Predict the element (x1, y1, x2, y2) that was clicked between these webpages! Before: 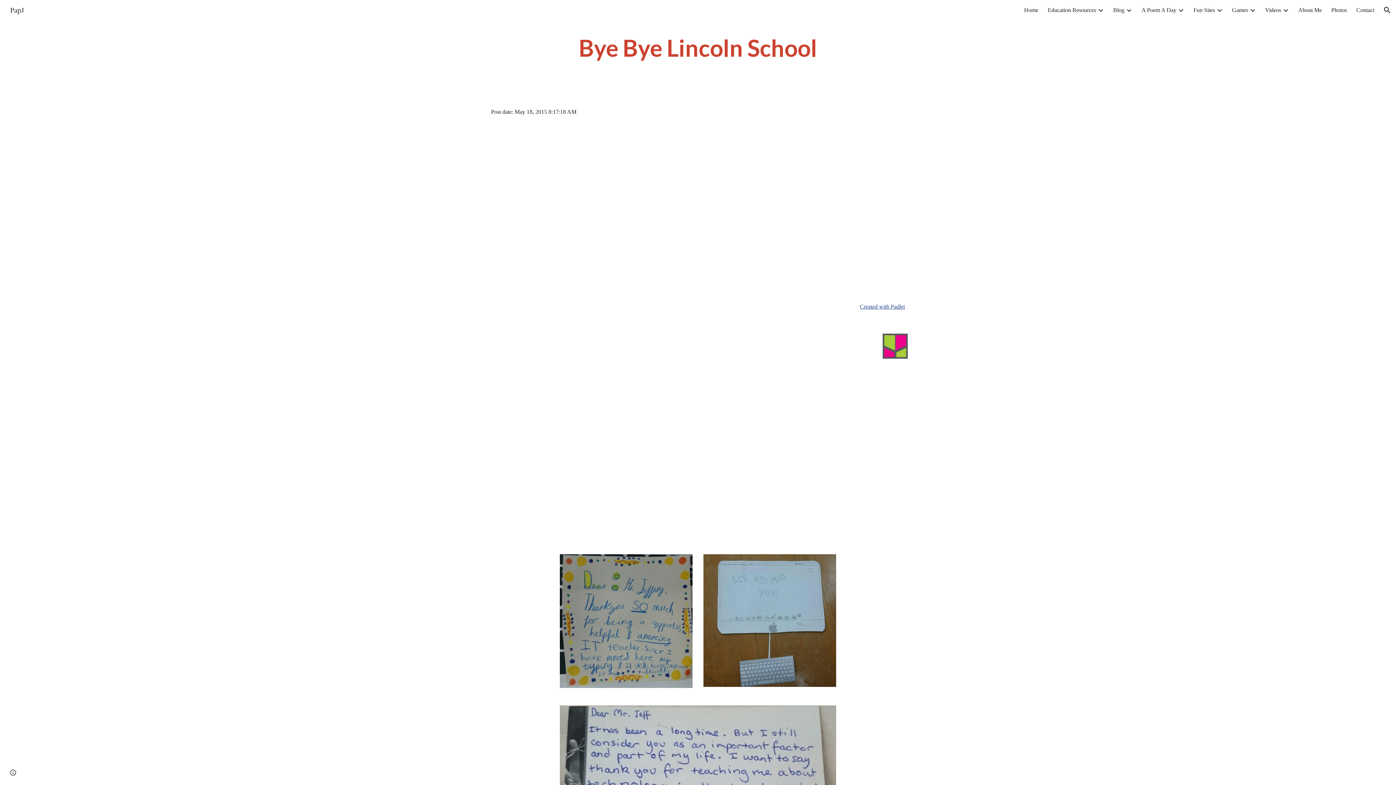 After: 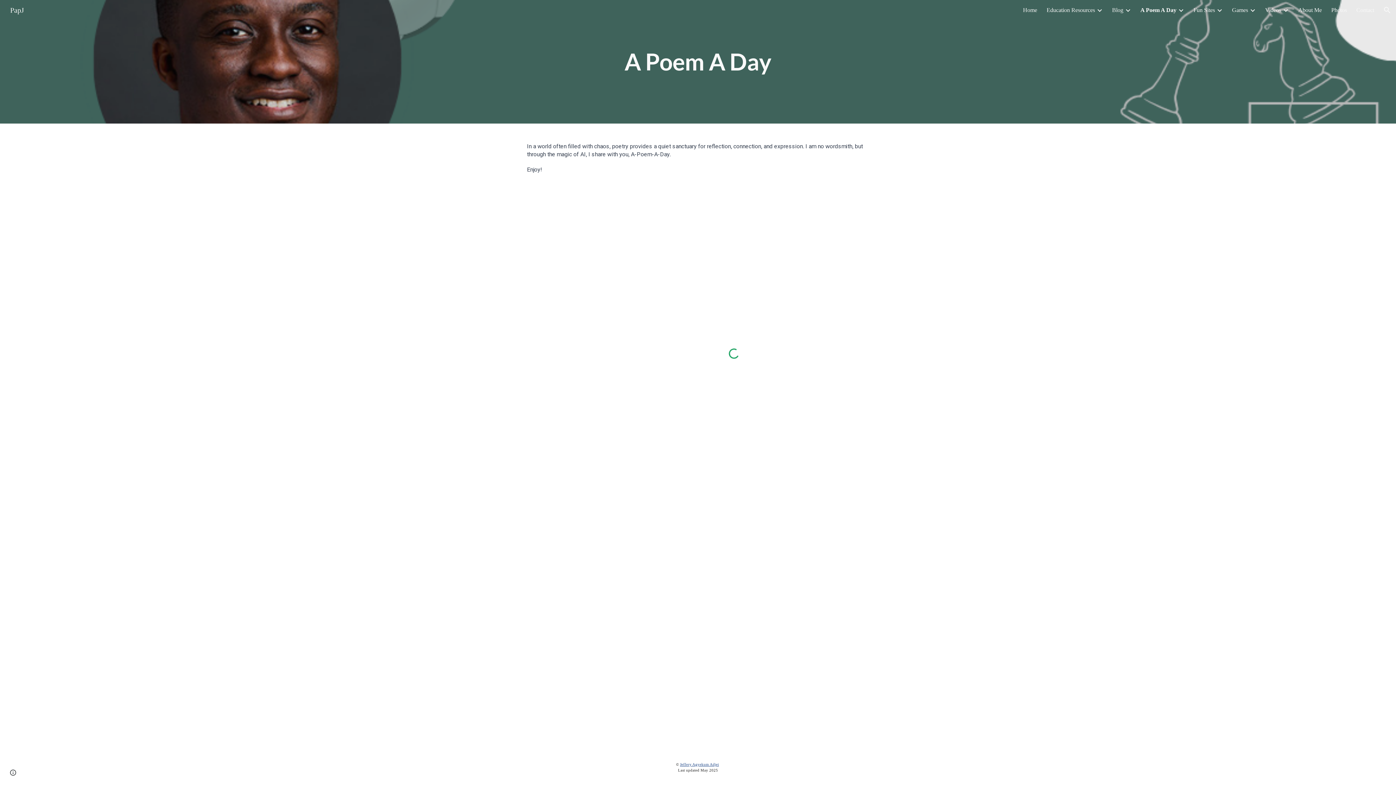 Action: bbox: (1141, 6, 1176, 13) label: A Poem A Day